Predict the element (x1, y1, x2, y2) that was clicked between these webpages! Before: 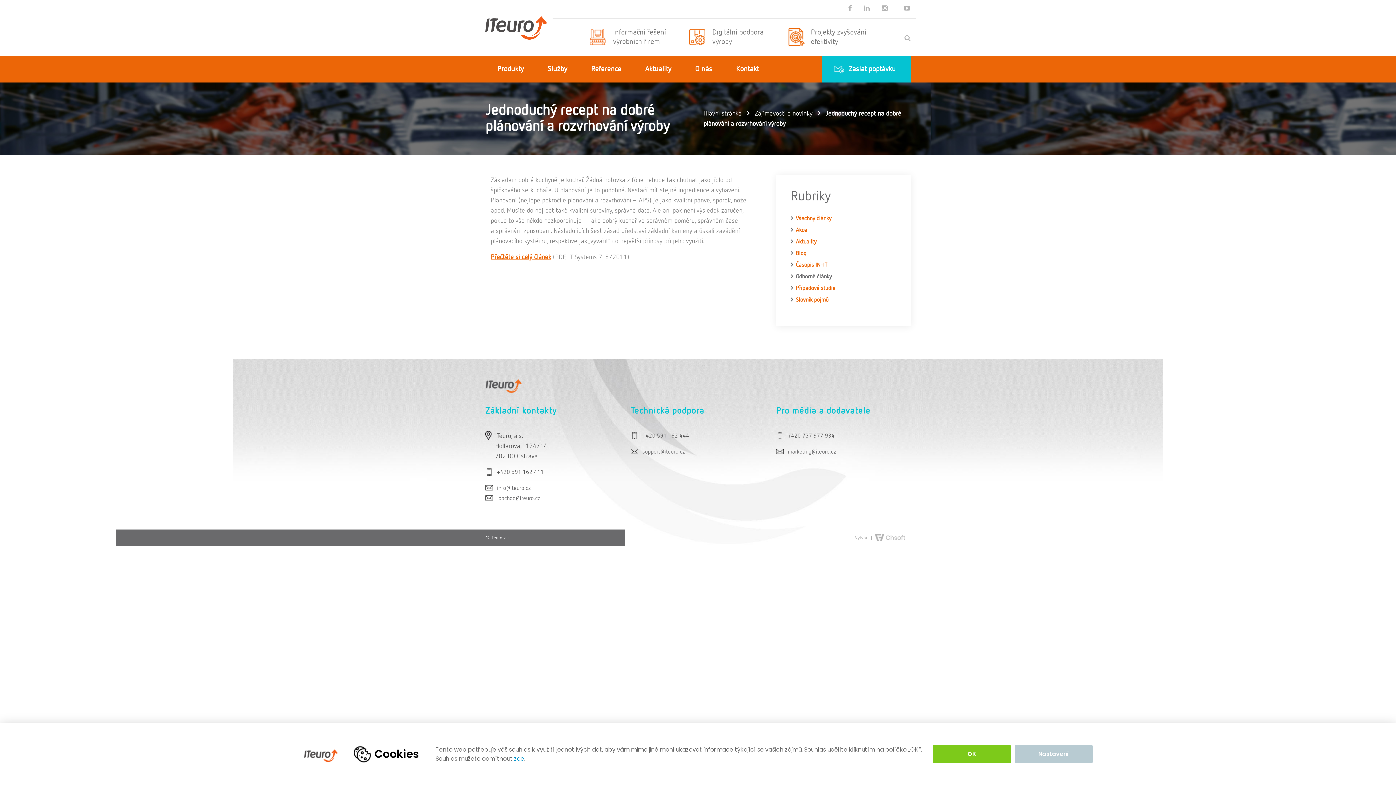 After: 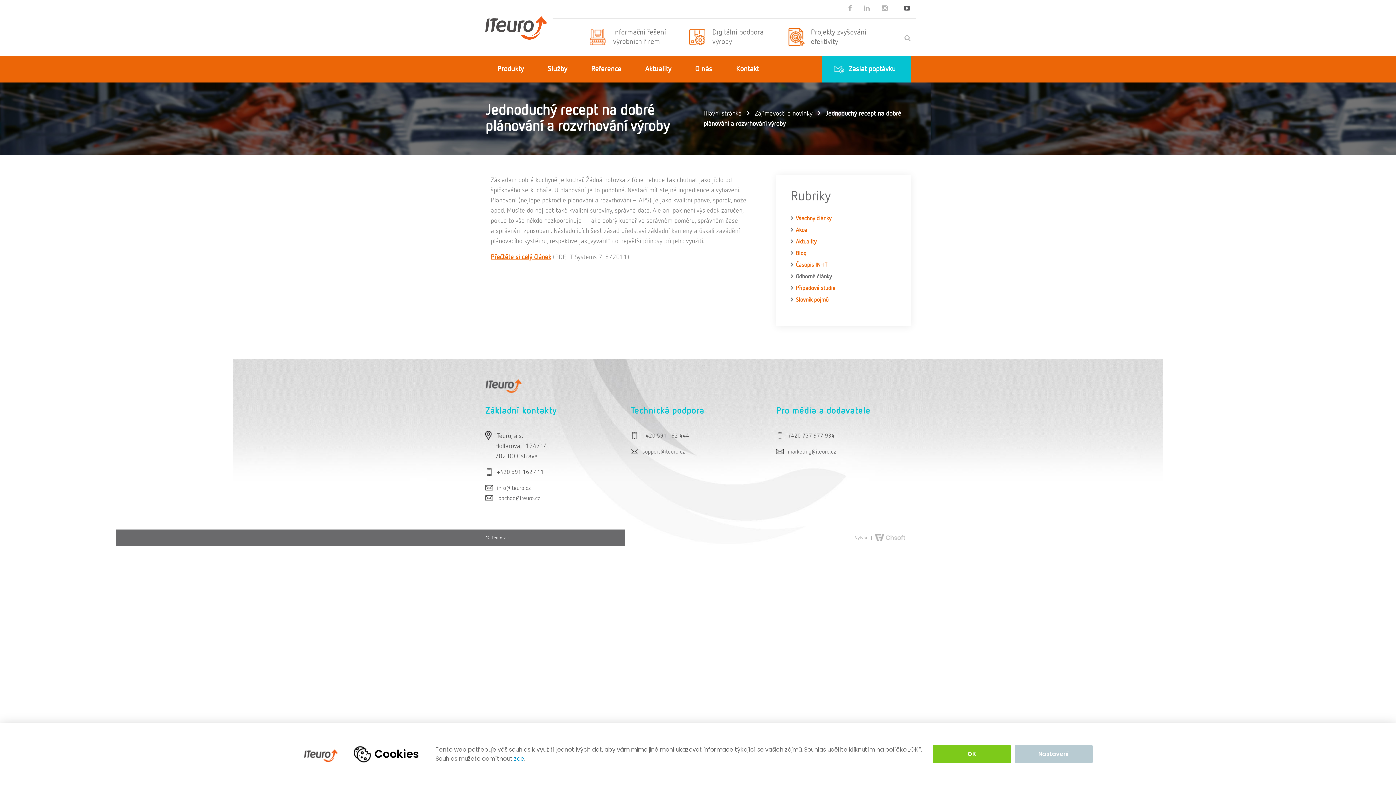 Action: bbox: (902, 6, 912, 11)